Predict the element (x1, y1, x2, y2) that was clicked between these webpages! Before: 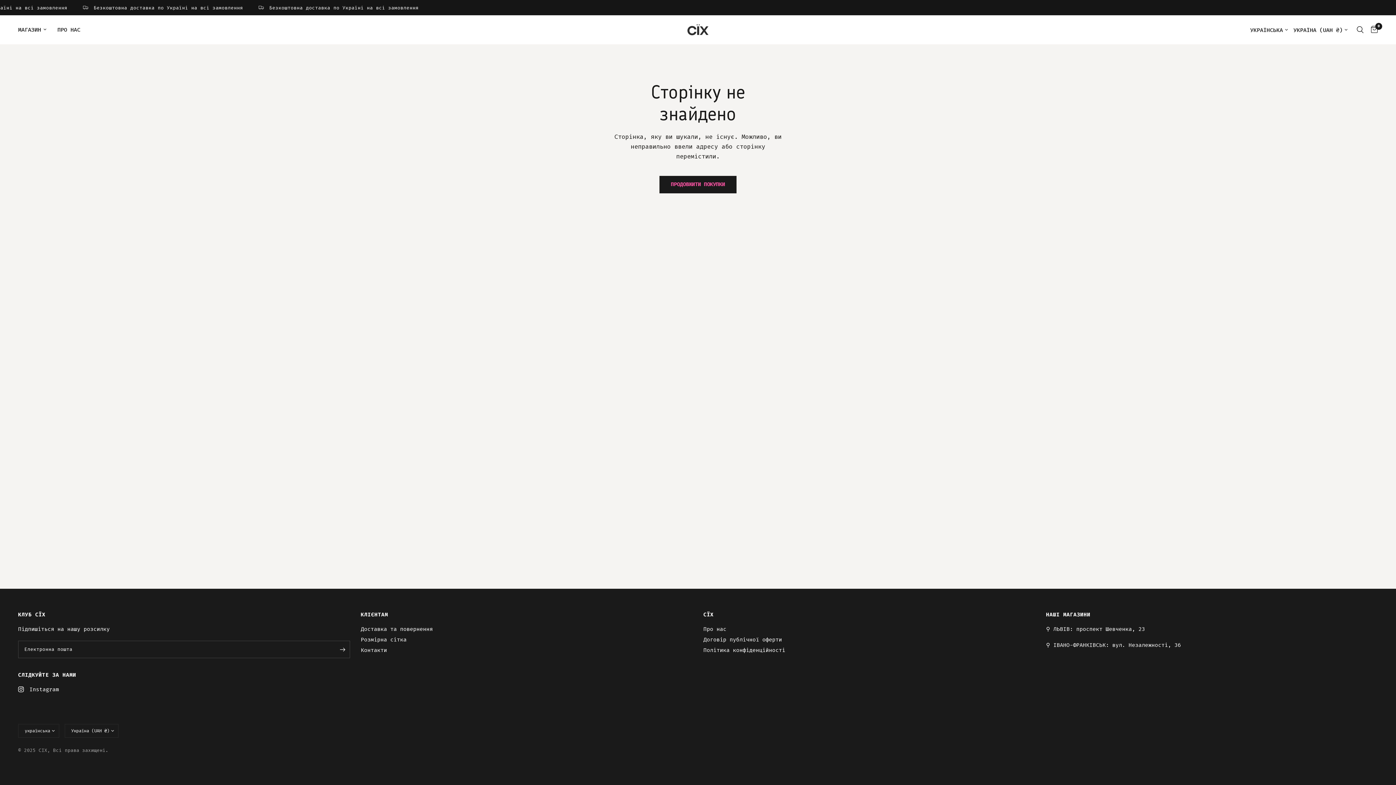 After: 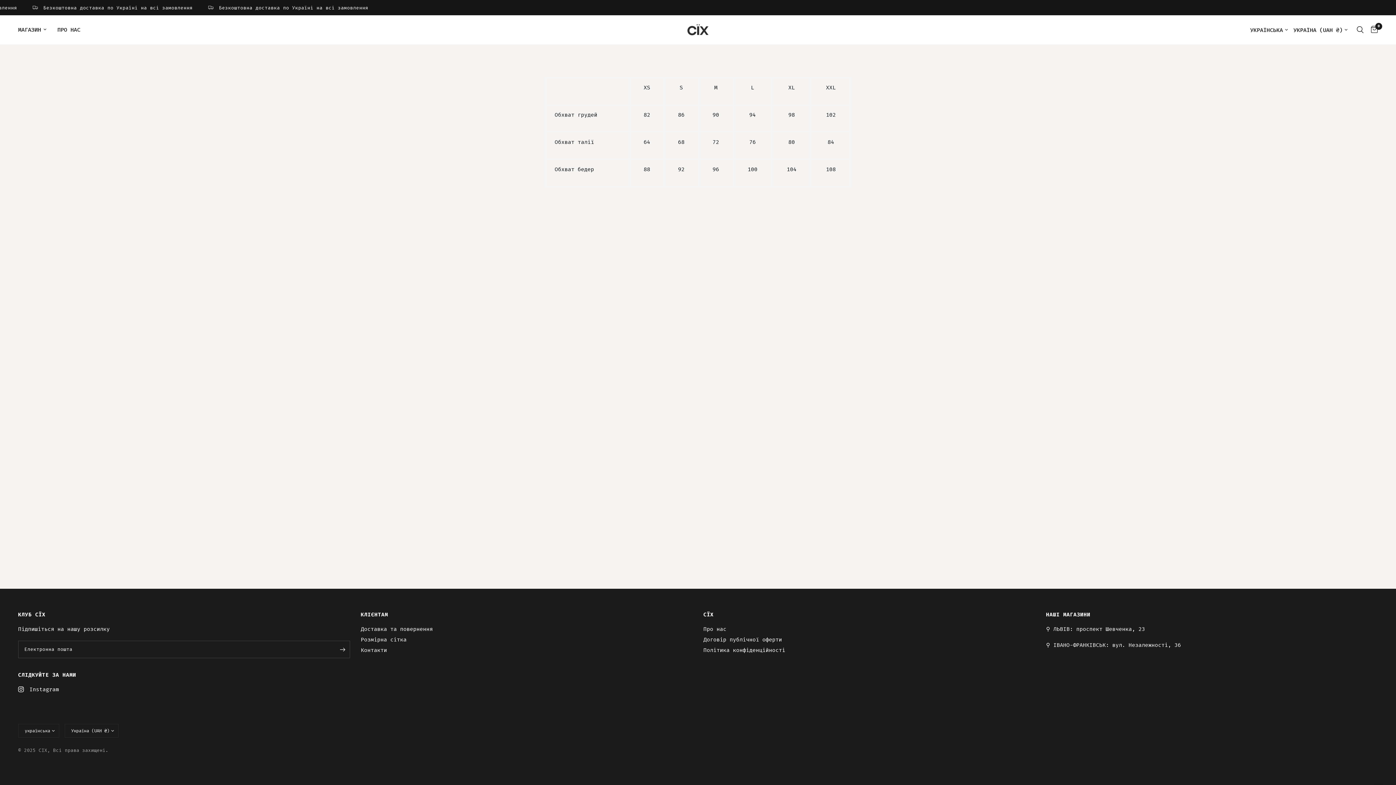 Action: label: Розмірна сітка bbox: (360, 636, 406, 643)